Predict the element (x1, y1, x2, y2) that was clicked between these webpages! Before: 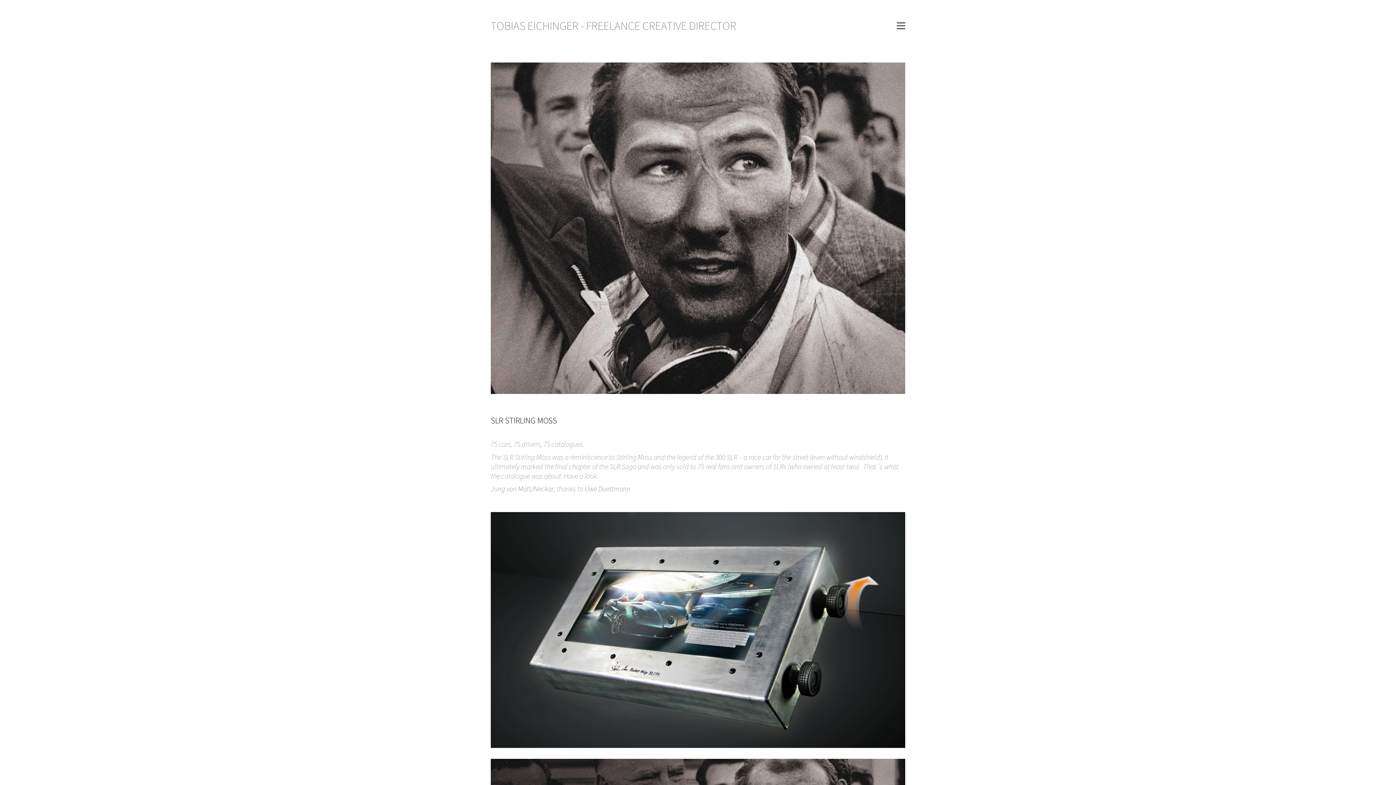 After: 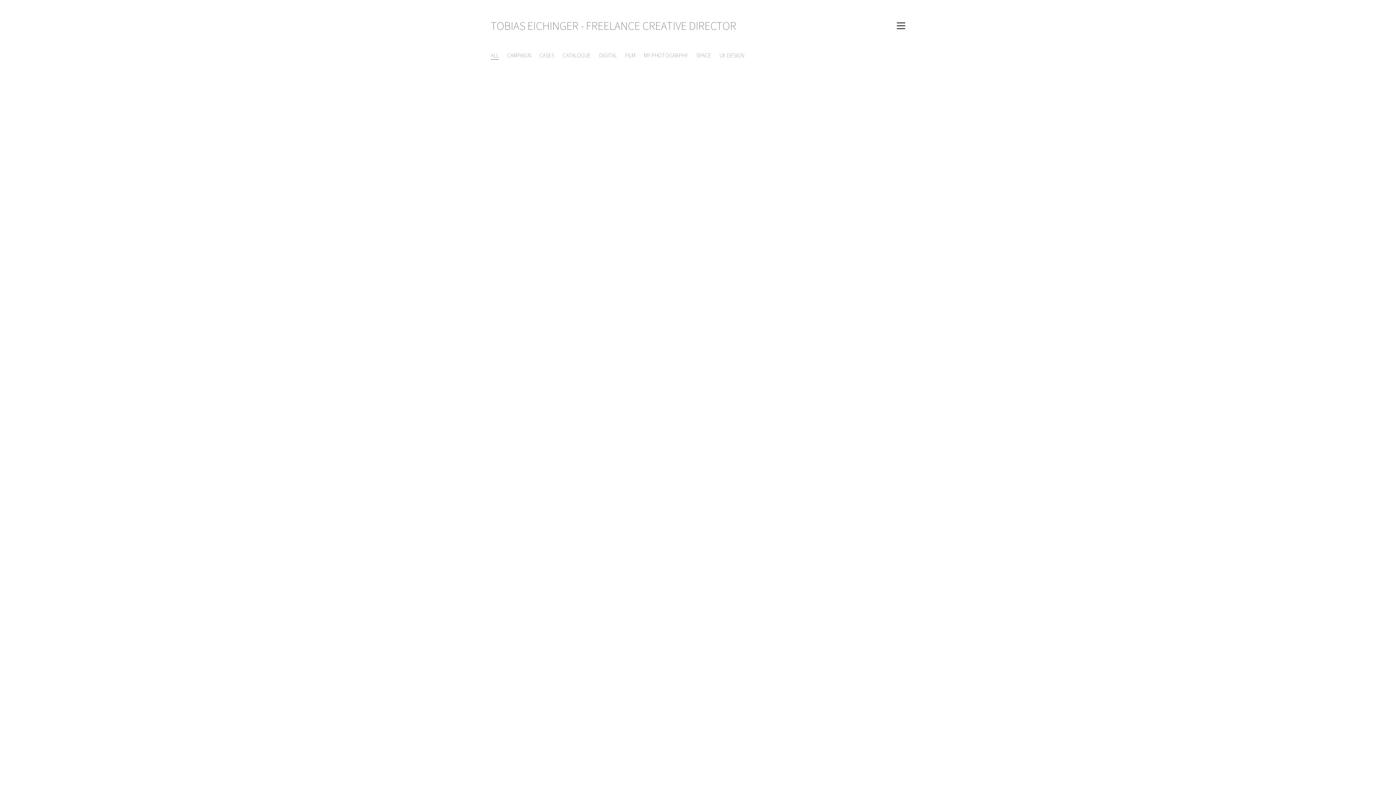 Action: label: TOBIAS EICHINGER - FREELANCE CREATIVE DIRECTOR bbox: (490, 18, 736, 33)